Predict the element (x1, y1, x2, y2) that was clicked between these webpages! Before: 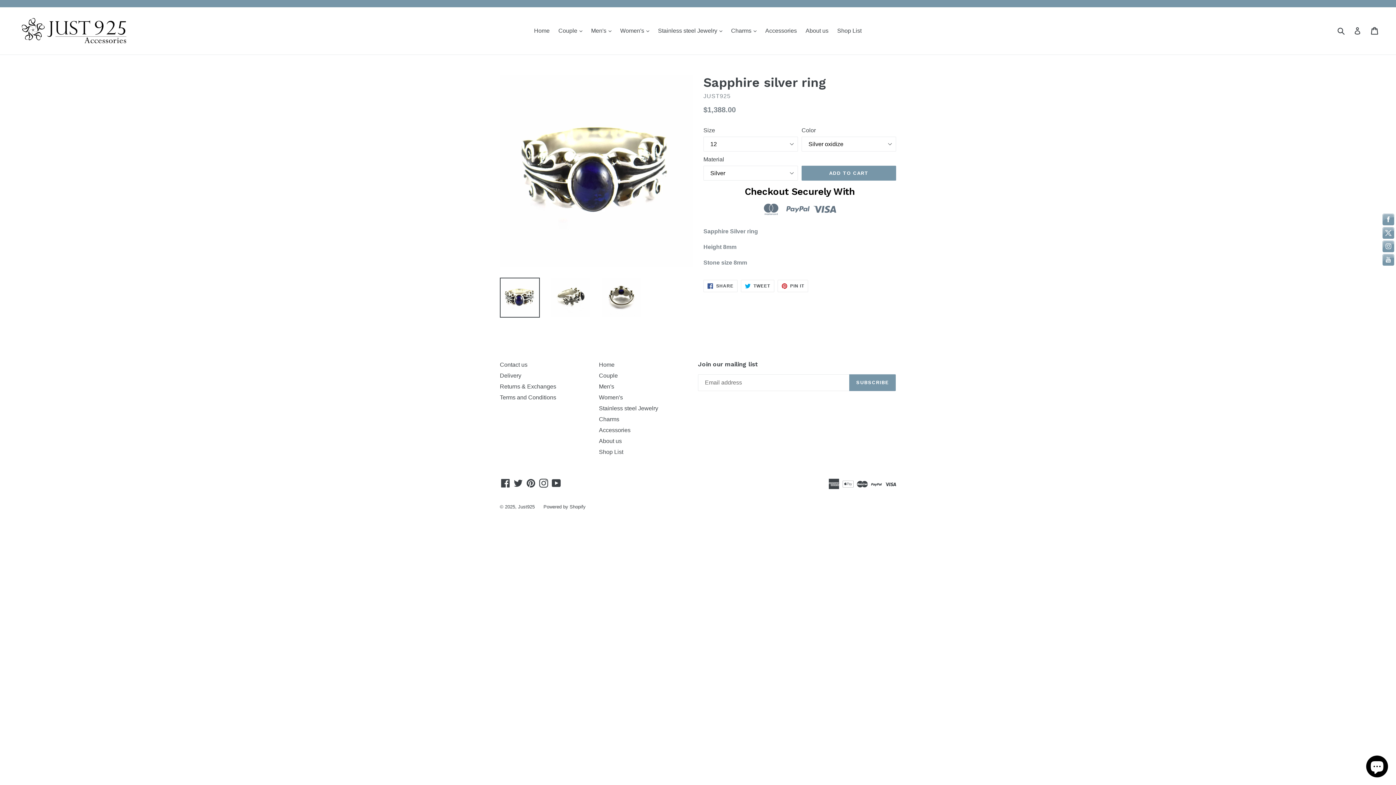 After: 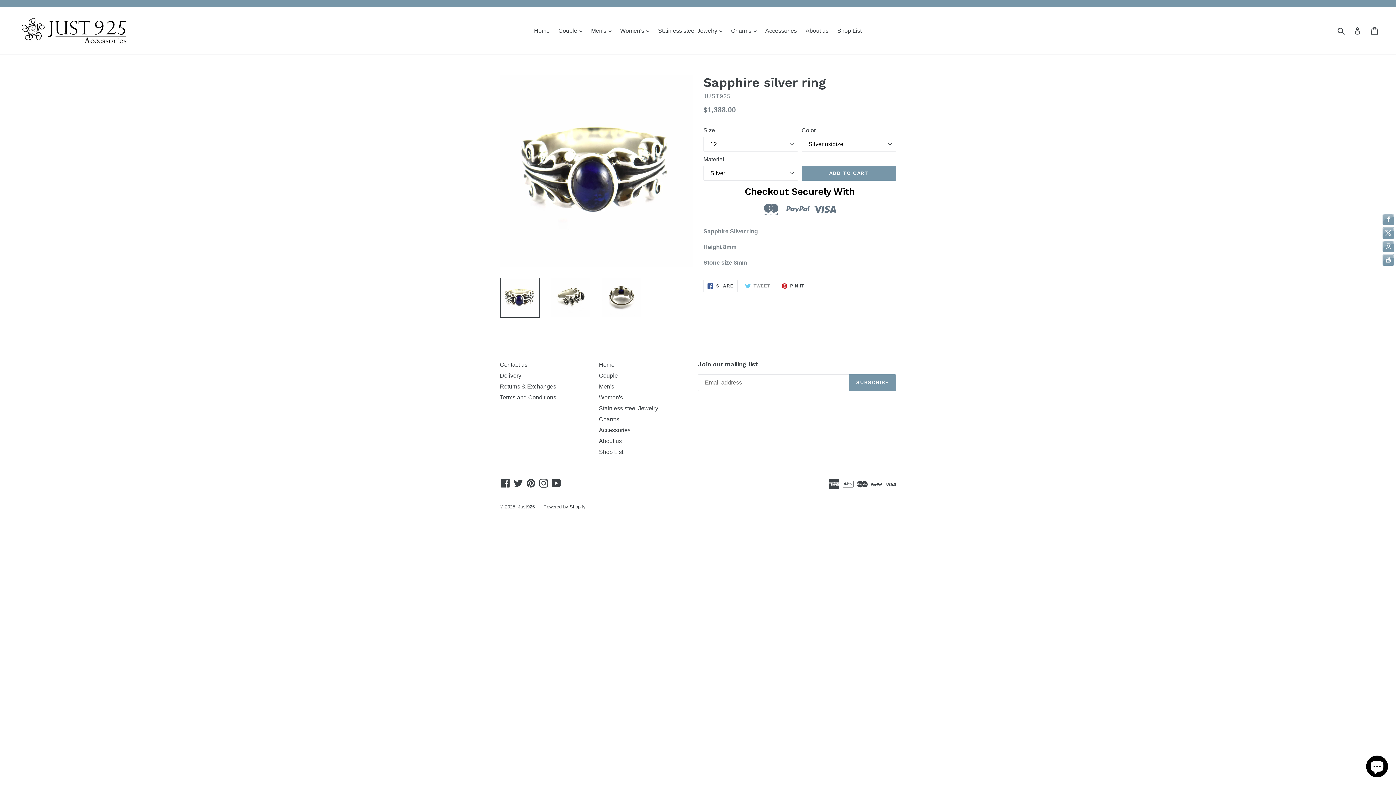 Action: bbox: (741, 280, 774, 292) label:  TWEET
TWEET ON TWITTER